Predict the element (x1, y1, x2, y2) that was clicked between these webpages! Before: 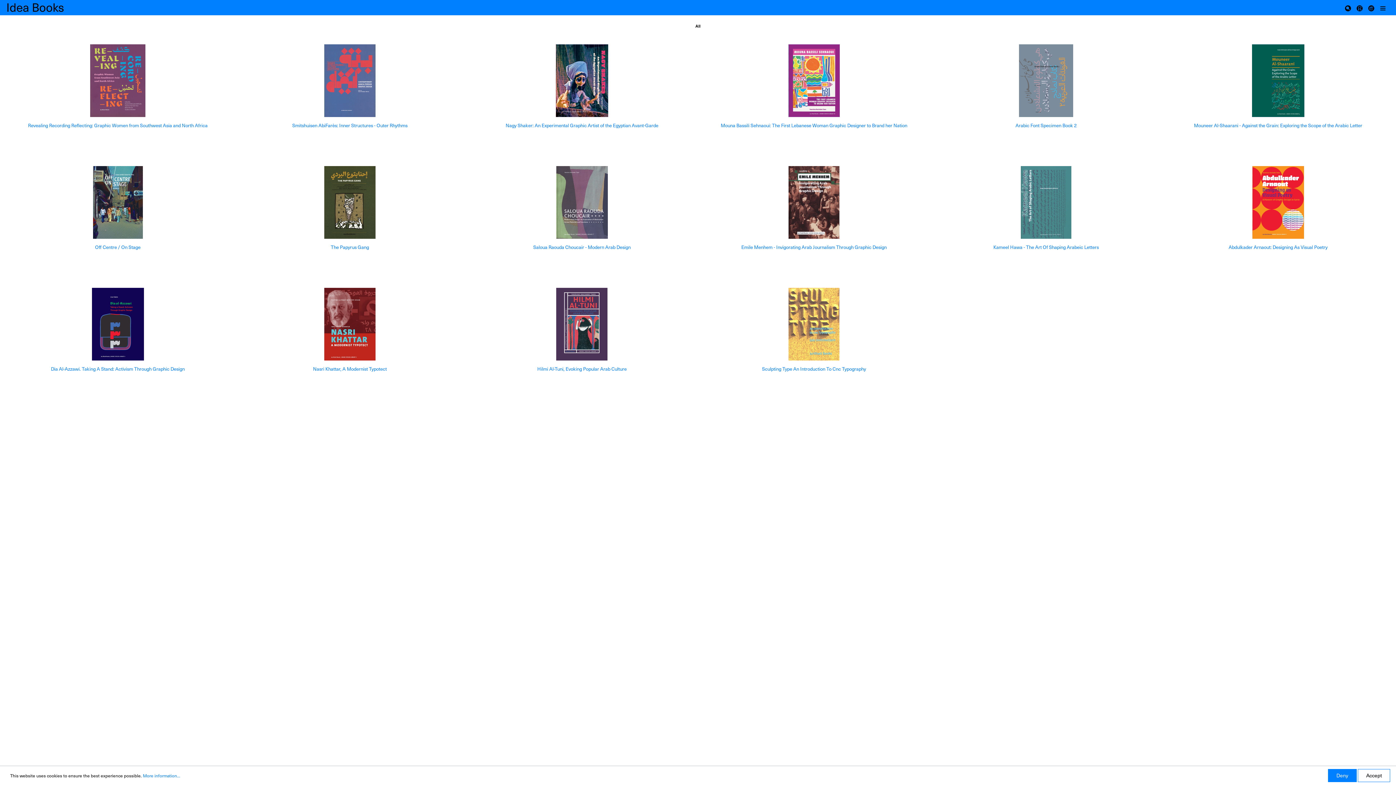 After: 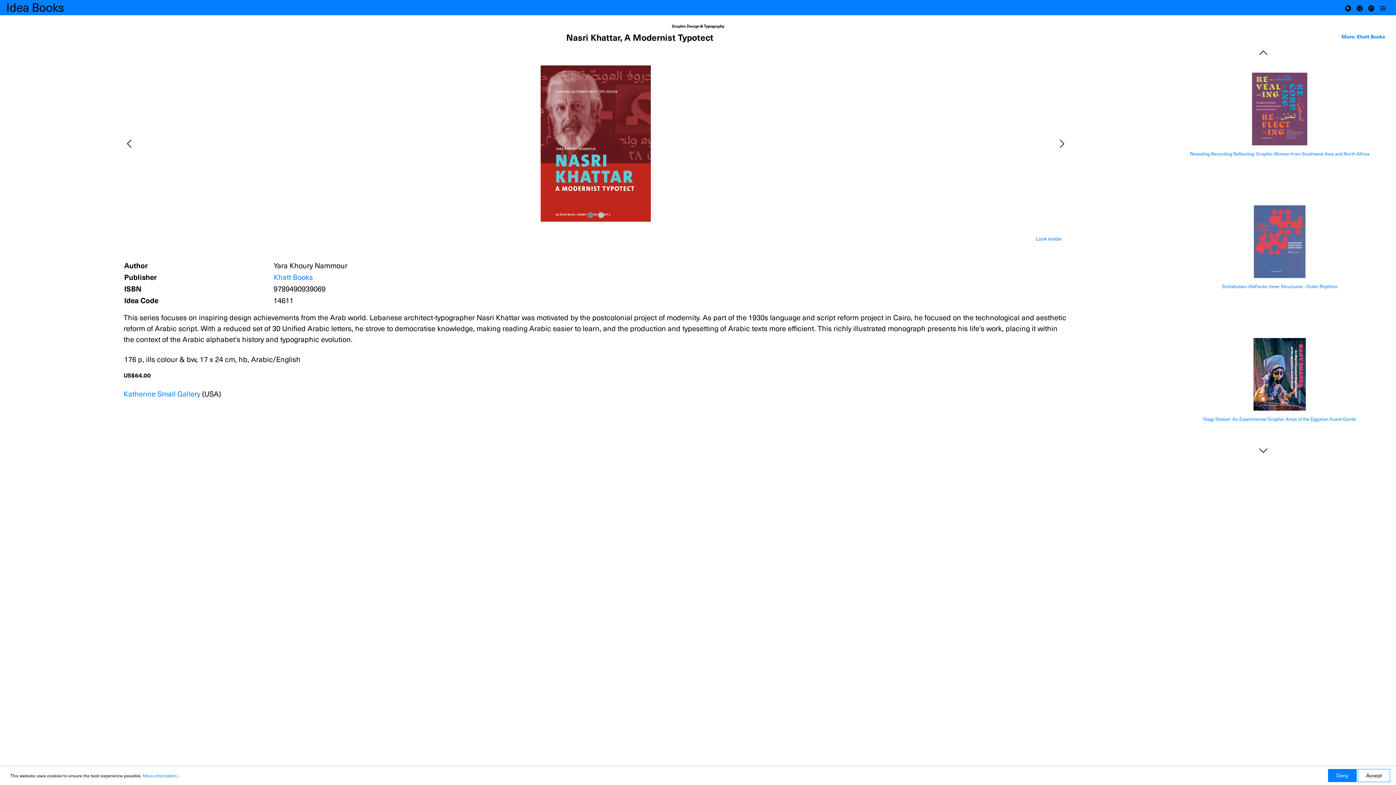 Action: label: Nasri Khattar, A Modernist Typotect bbox: (239, 366, 460, 383)